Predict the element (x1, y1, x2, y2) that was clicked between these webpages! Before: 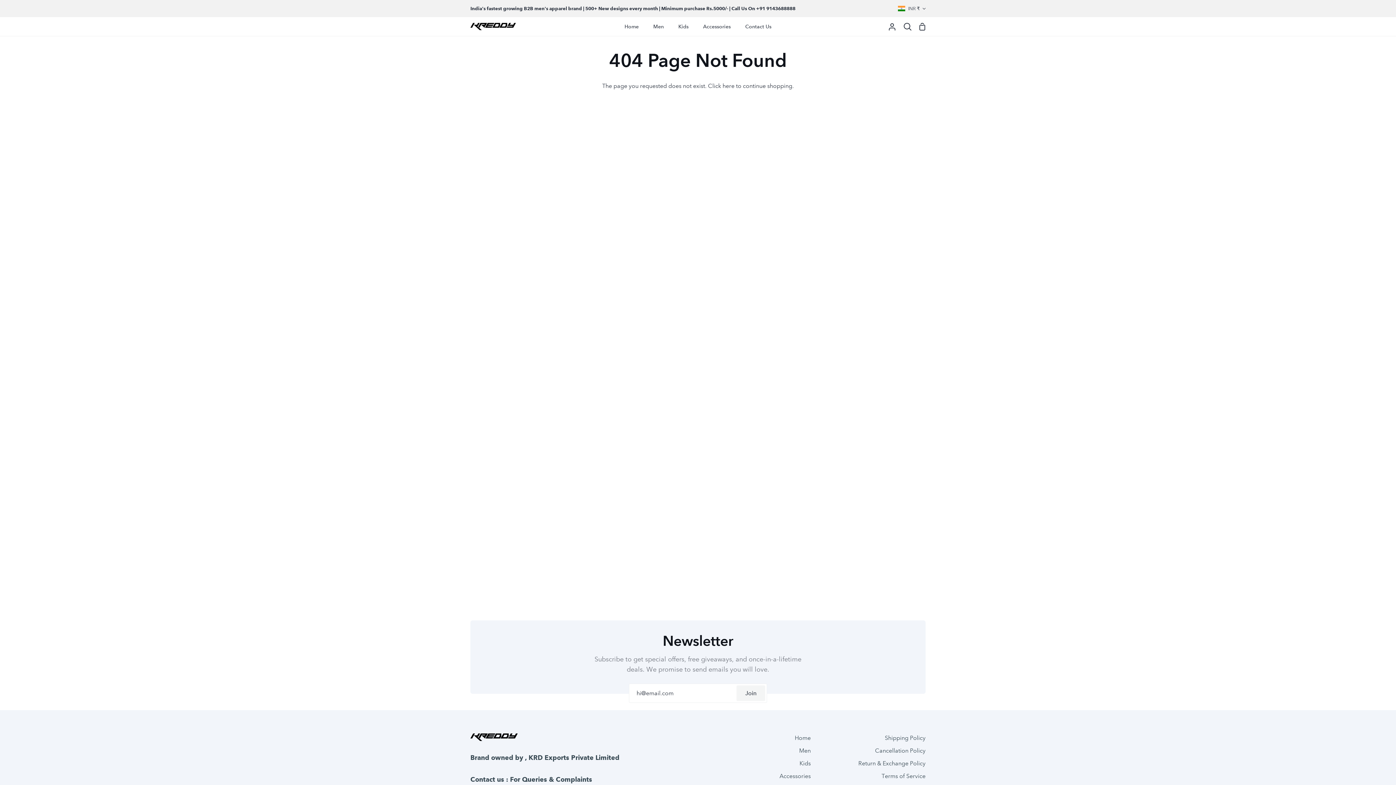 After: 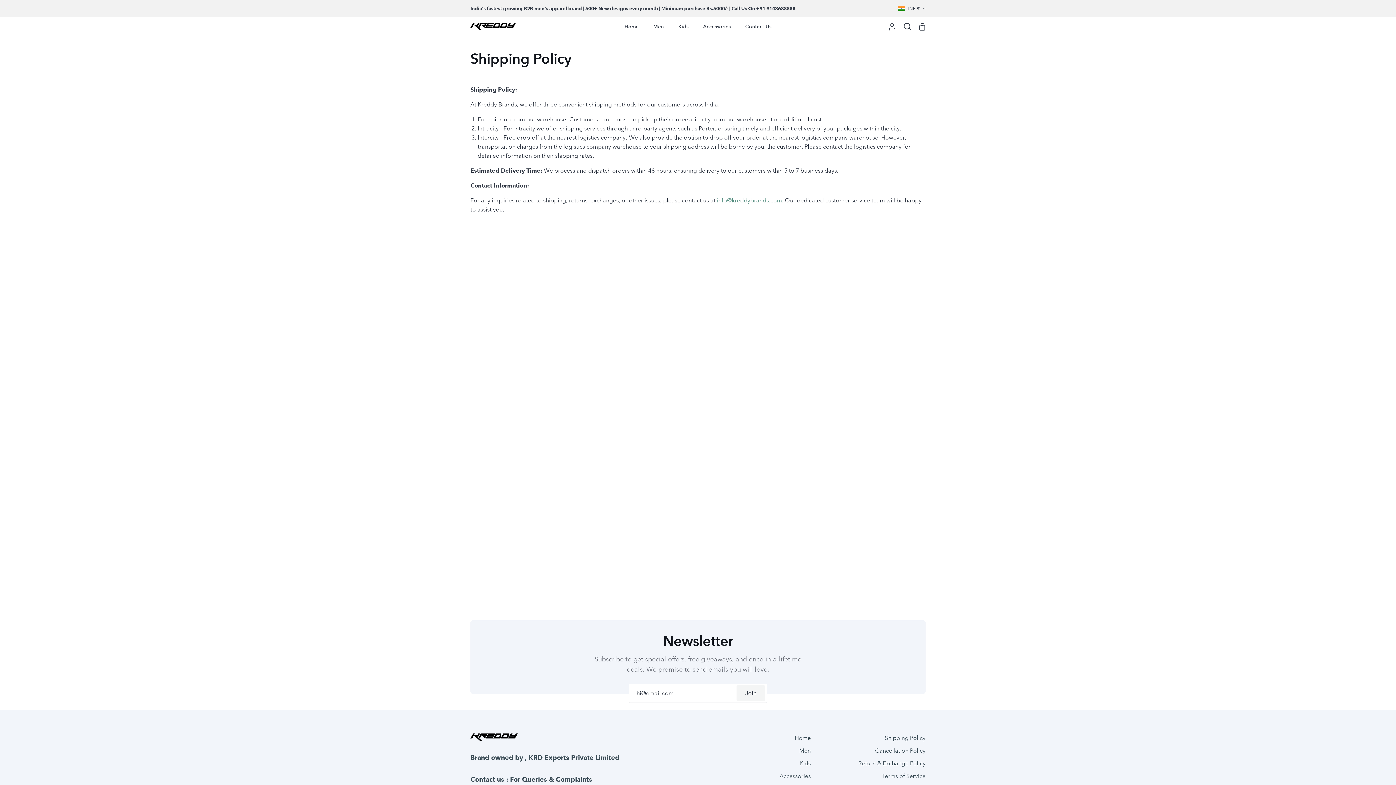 Action: bbox: (885, 734, 925, 741) label: Shipping Policy